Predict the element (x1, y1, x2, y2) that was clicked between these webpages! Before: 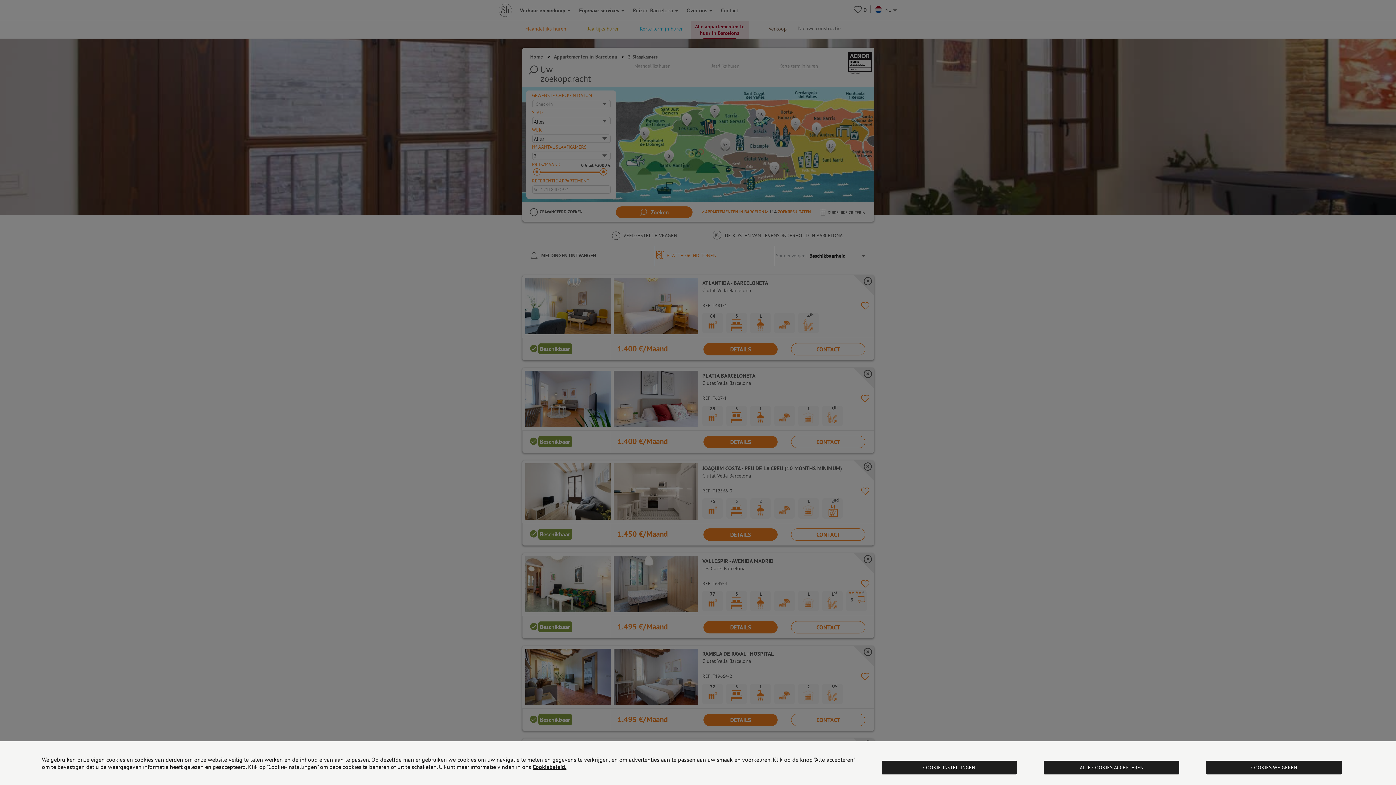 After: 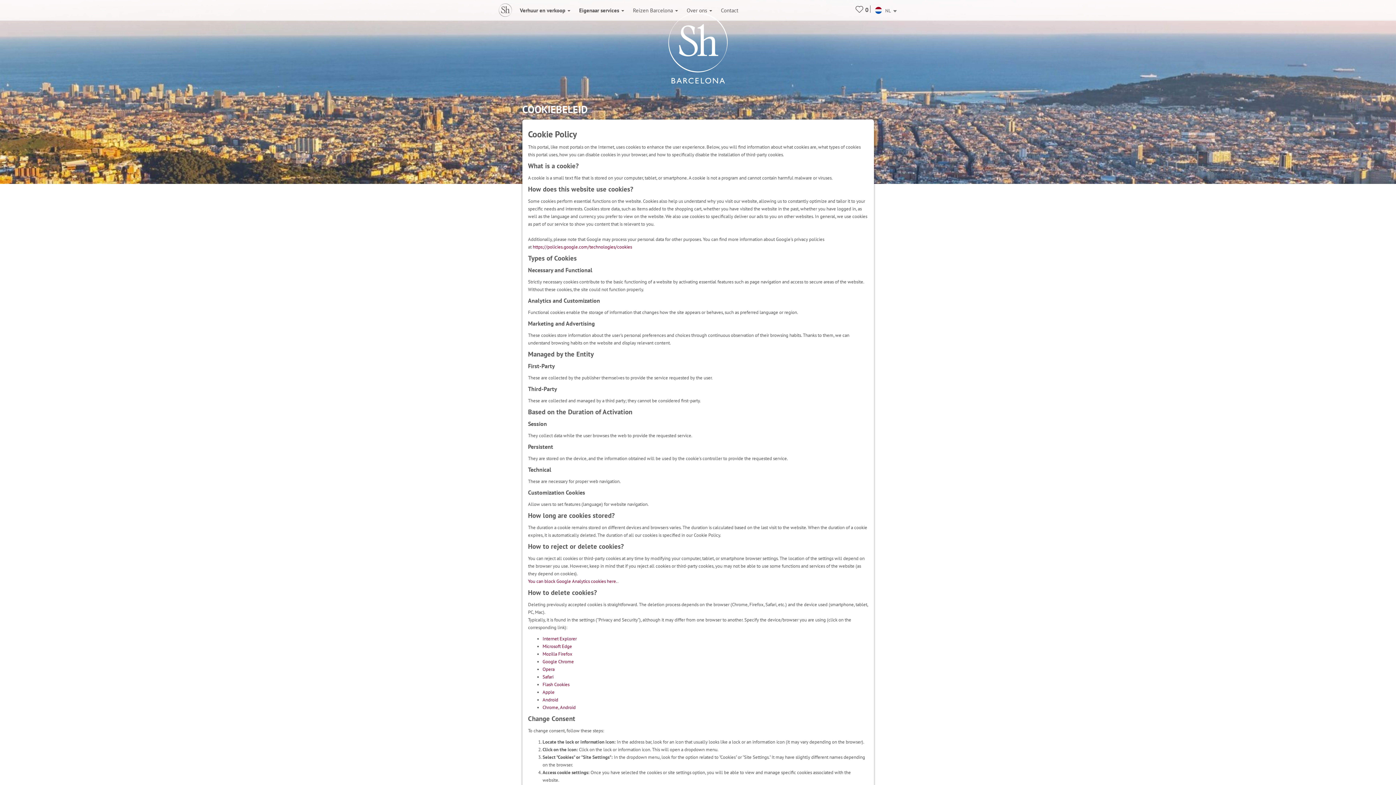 Action: bbox: (532, 763, 566, 770) label: Cookiebeleid.